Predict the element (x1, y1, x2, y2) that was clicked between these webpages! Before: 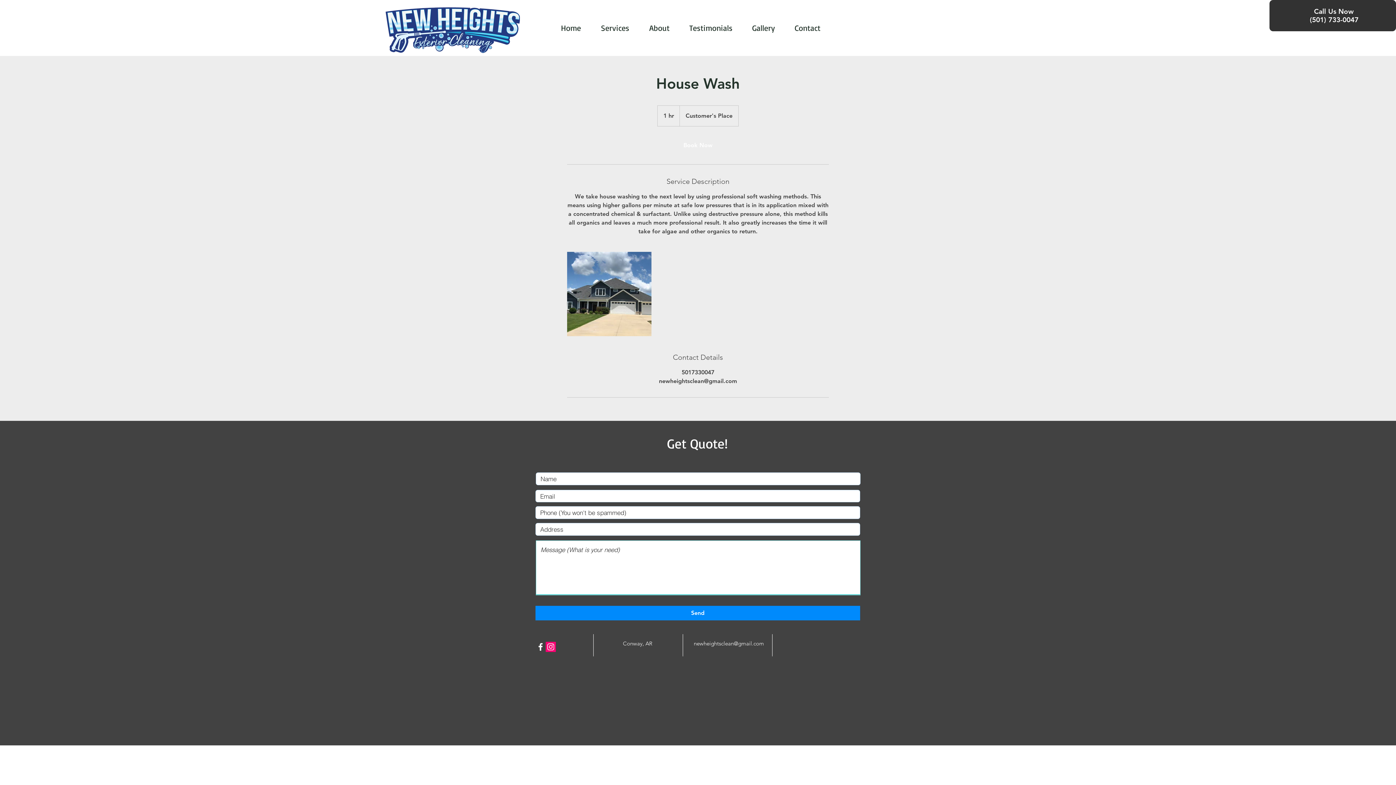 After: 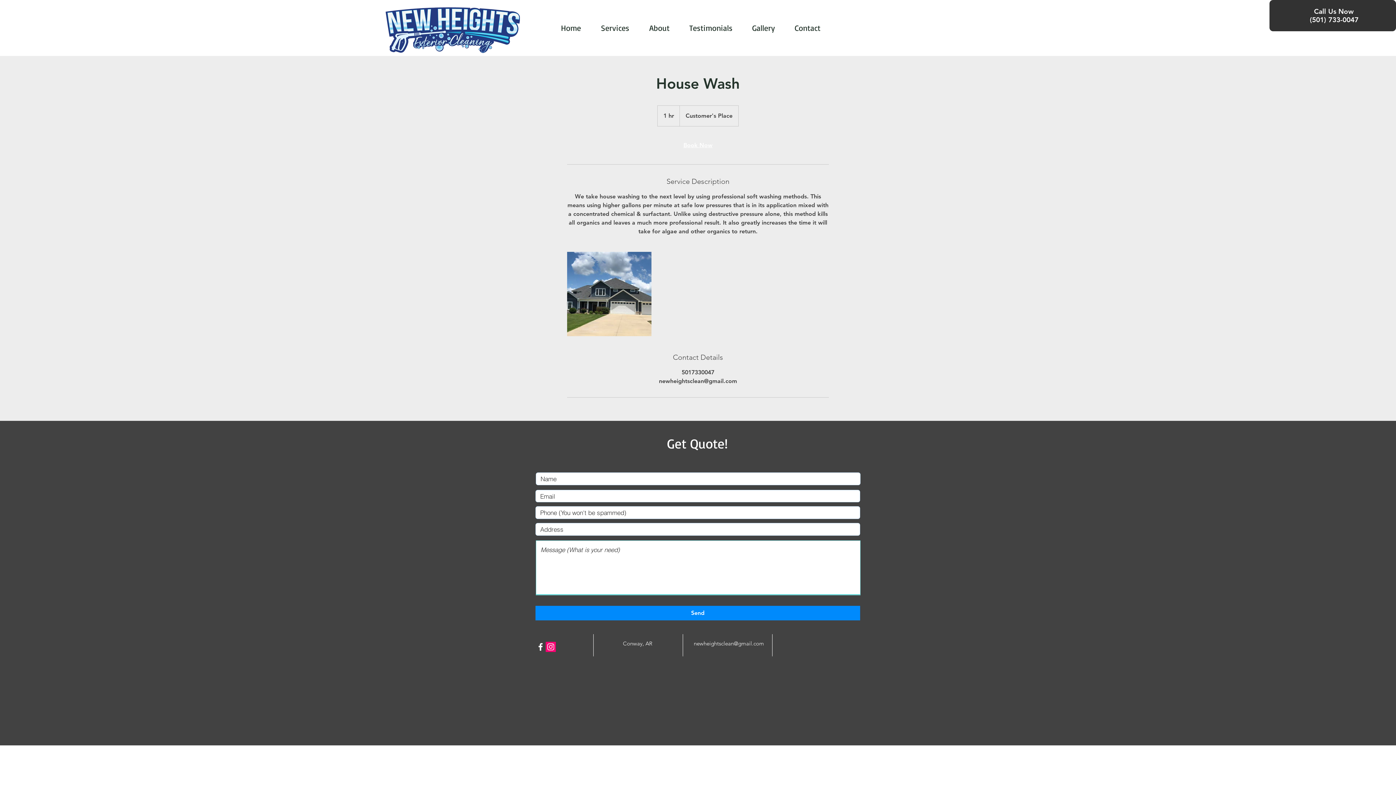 Action: bbox: (674, 138, 722, 152) label: Book Now